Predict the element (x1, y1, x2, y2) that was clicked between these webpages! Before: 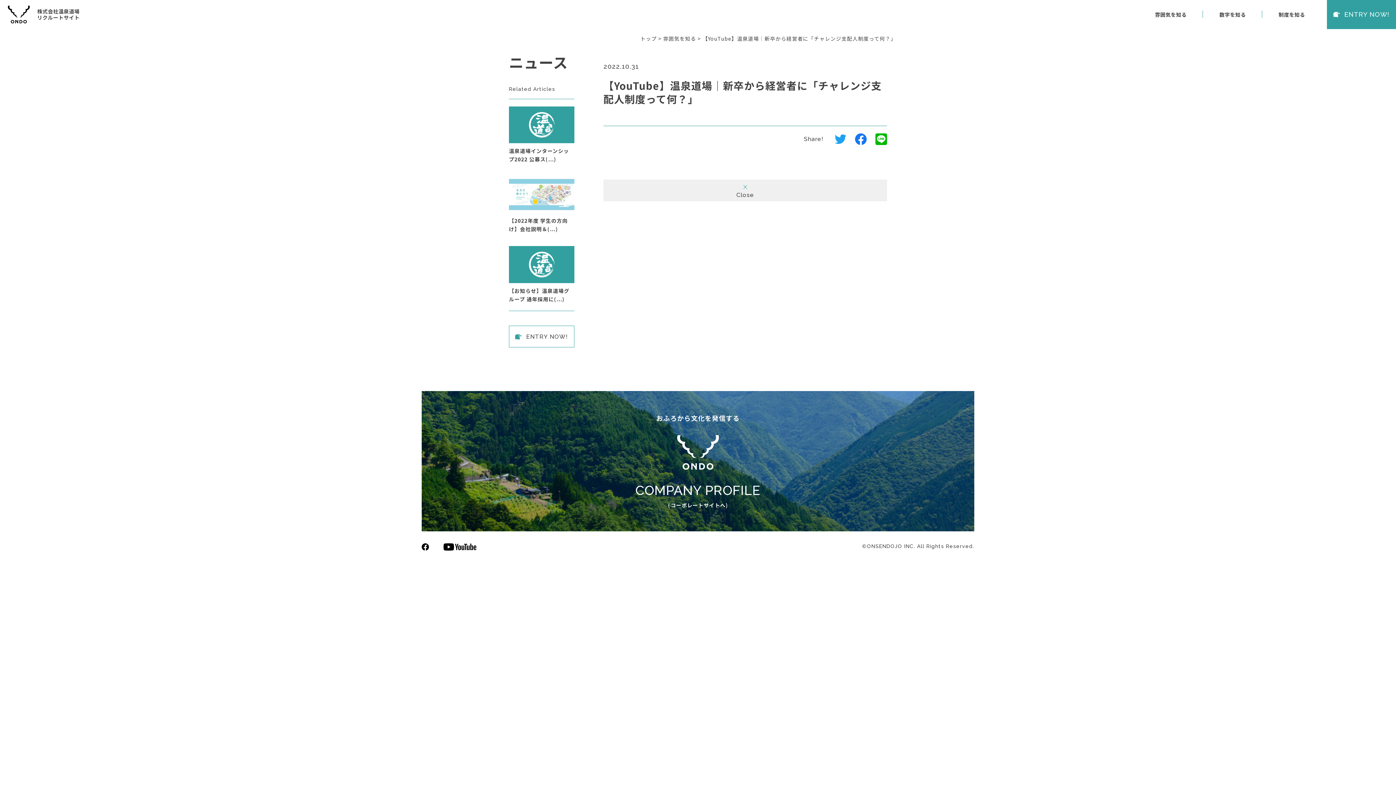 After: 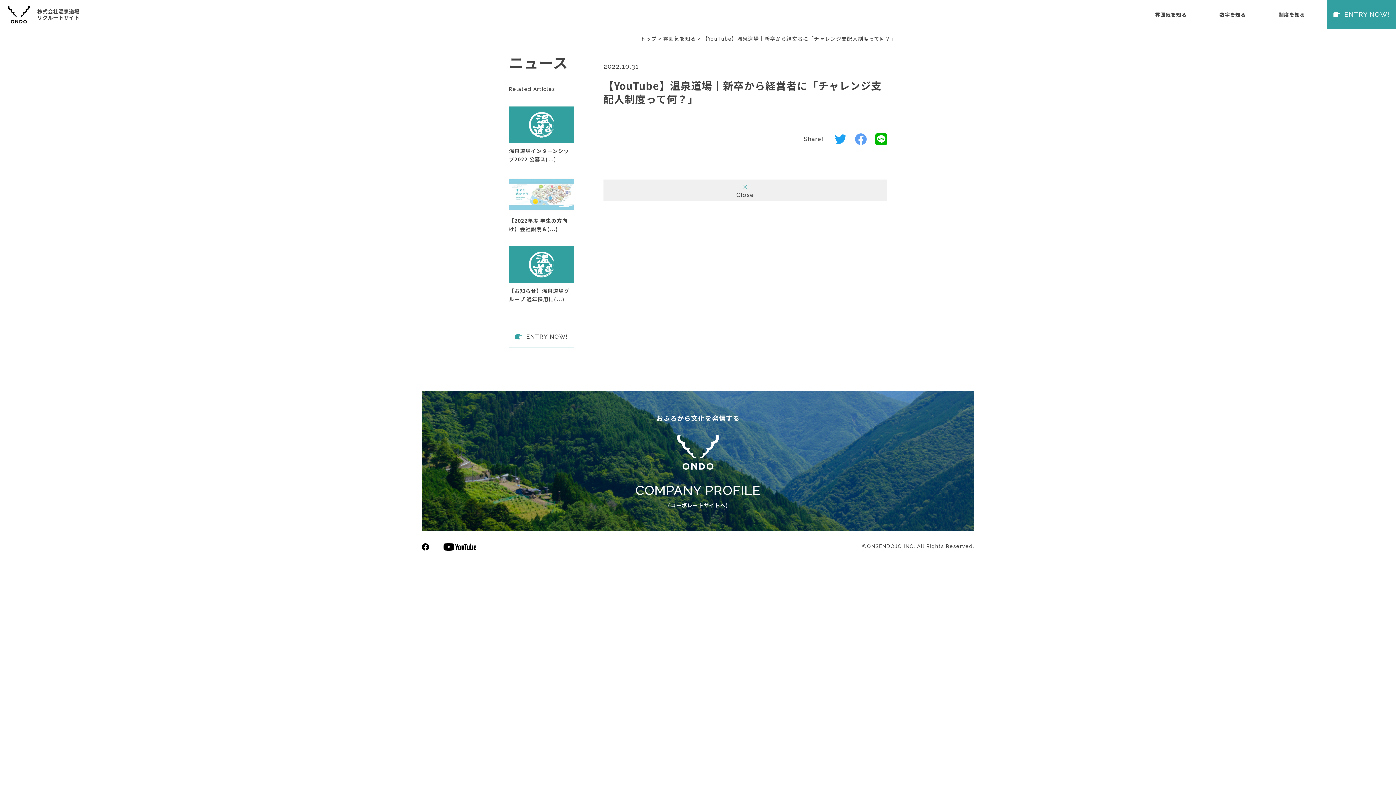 Action: bbox: (855, 133, 866, 145)